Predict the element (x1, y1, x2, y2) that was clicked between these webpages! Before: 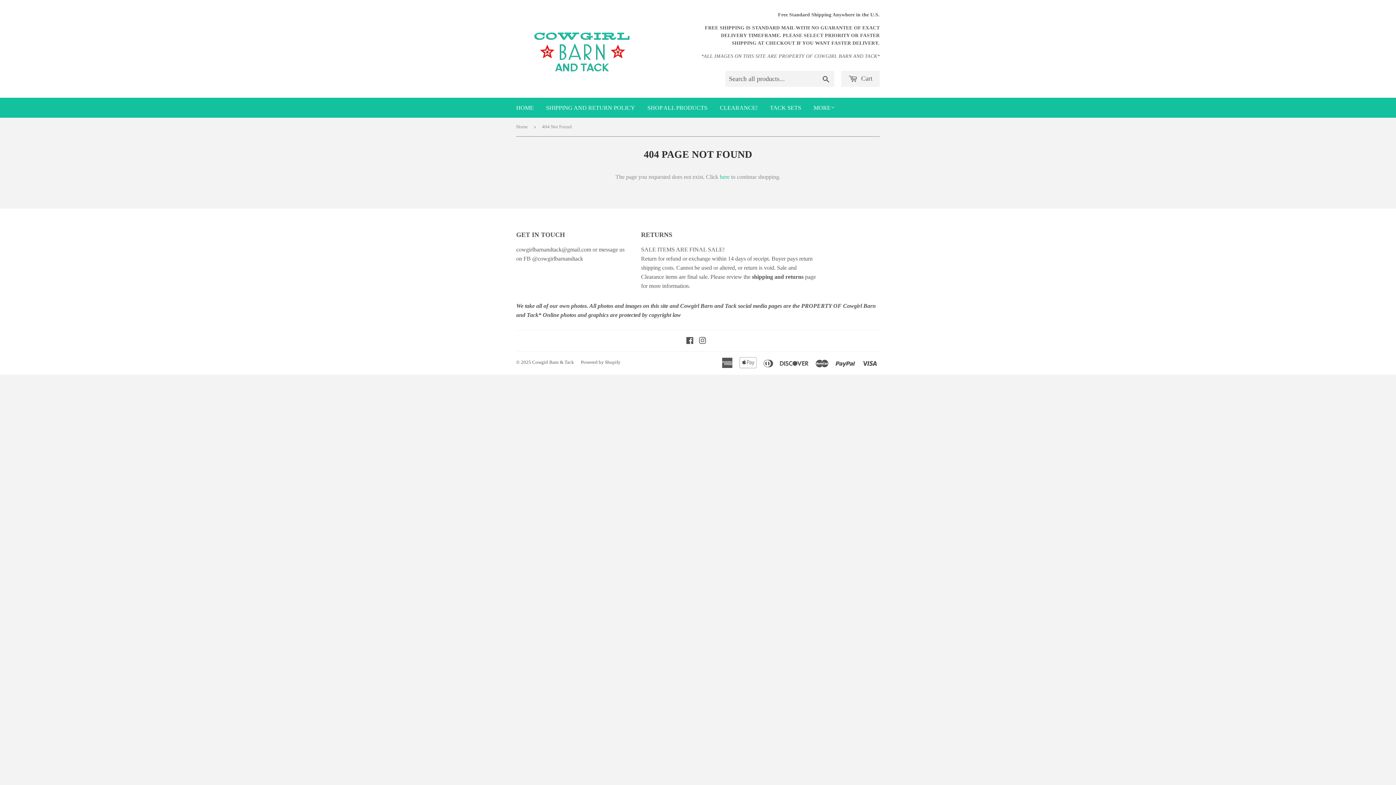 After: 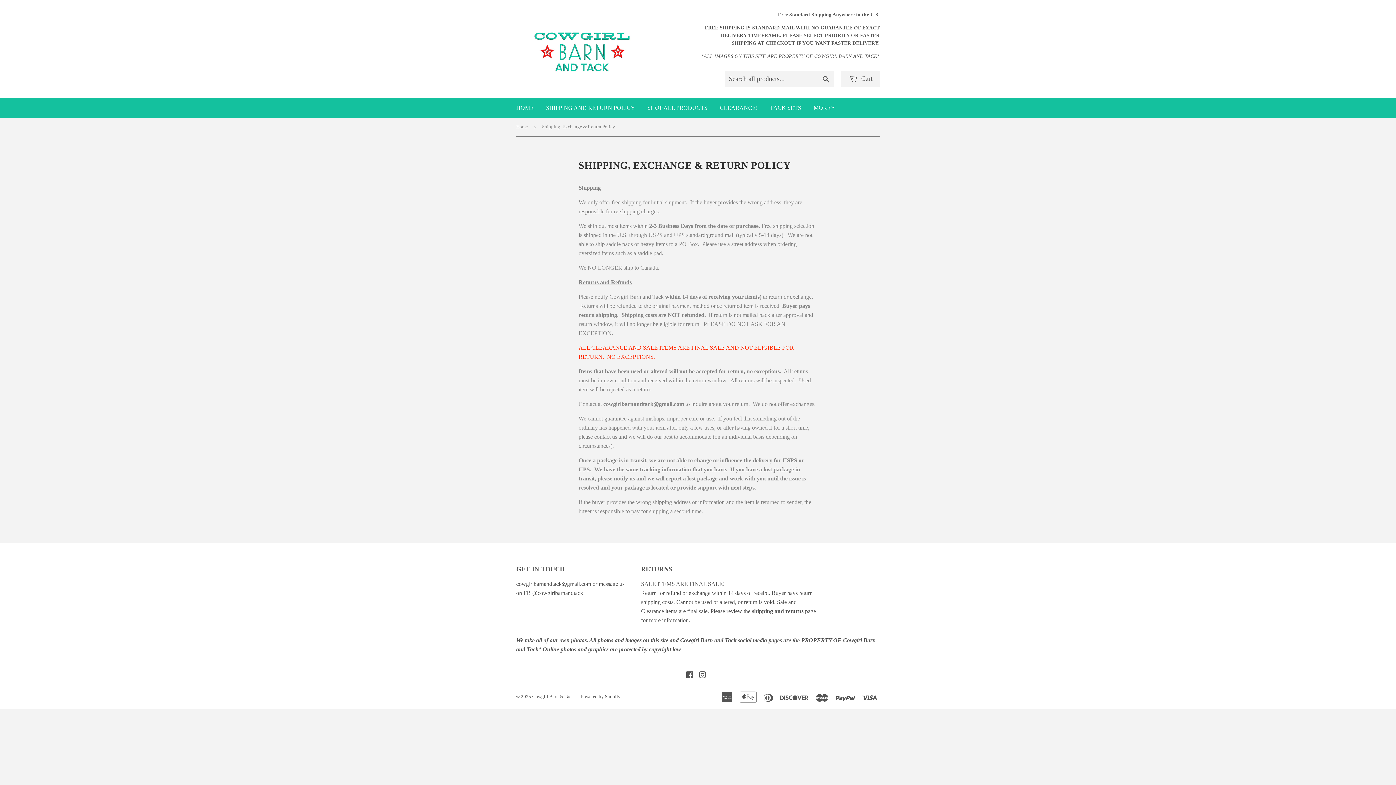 Action: bbox: (540, 97, 640, 117) label: SHIPPING AND RETURN POLICY